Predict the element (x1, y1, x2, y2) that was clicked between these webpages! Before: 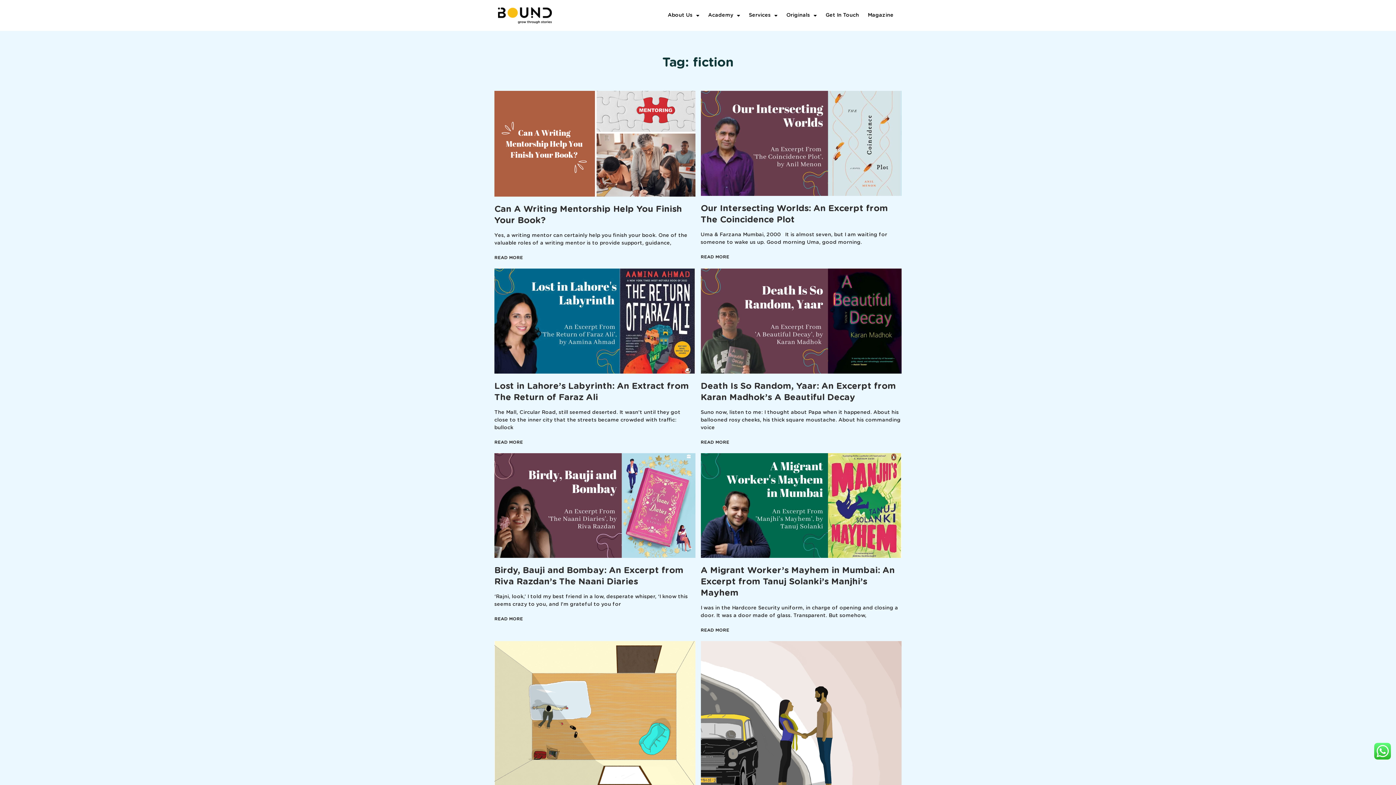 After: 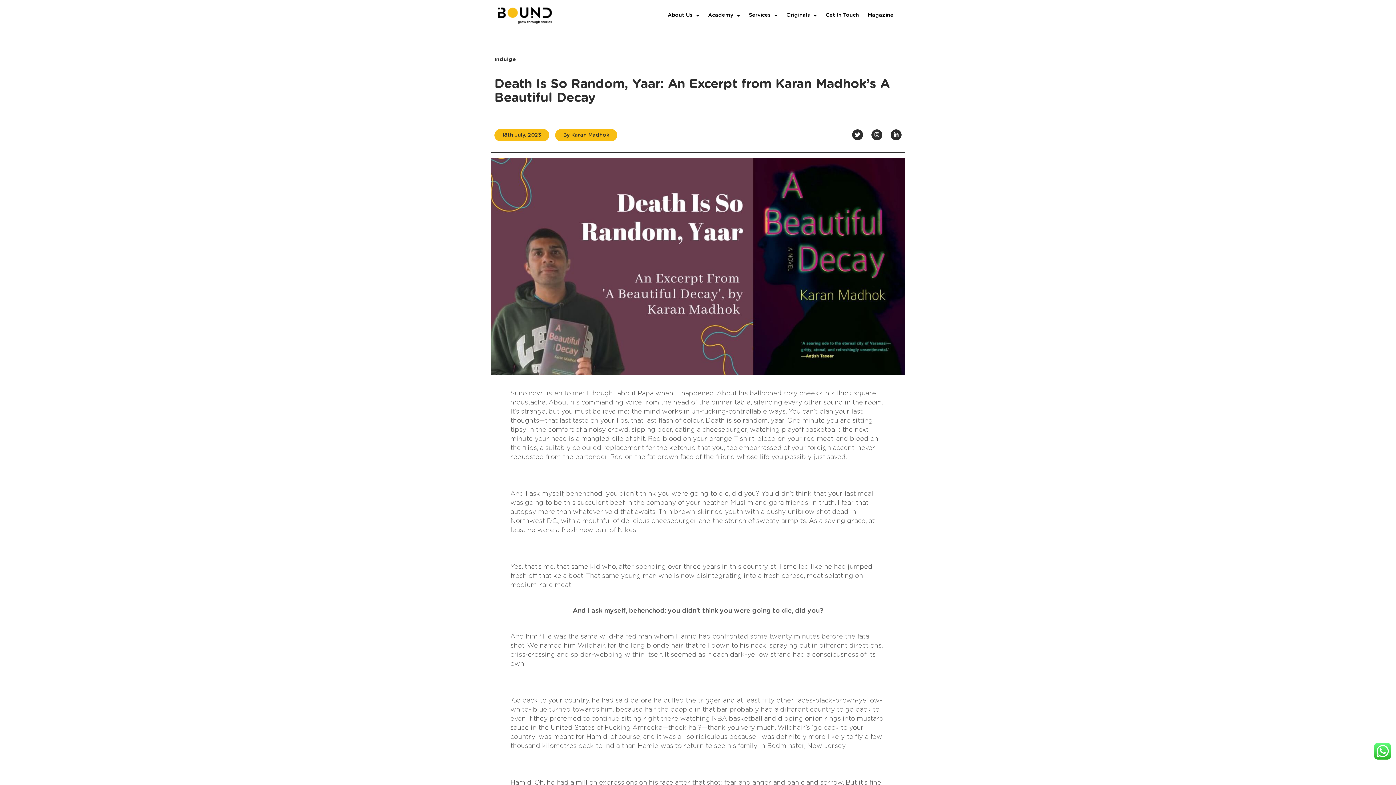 Action: label: Read more about Death Is So Random, Yaar: An Excerpt from Karan Madhok’s A Beautiful Decay bbox: (700, 440, 729, 444)